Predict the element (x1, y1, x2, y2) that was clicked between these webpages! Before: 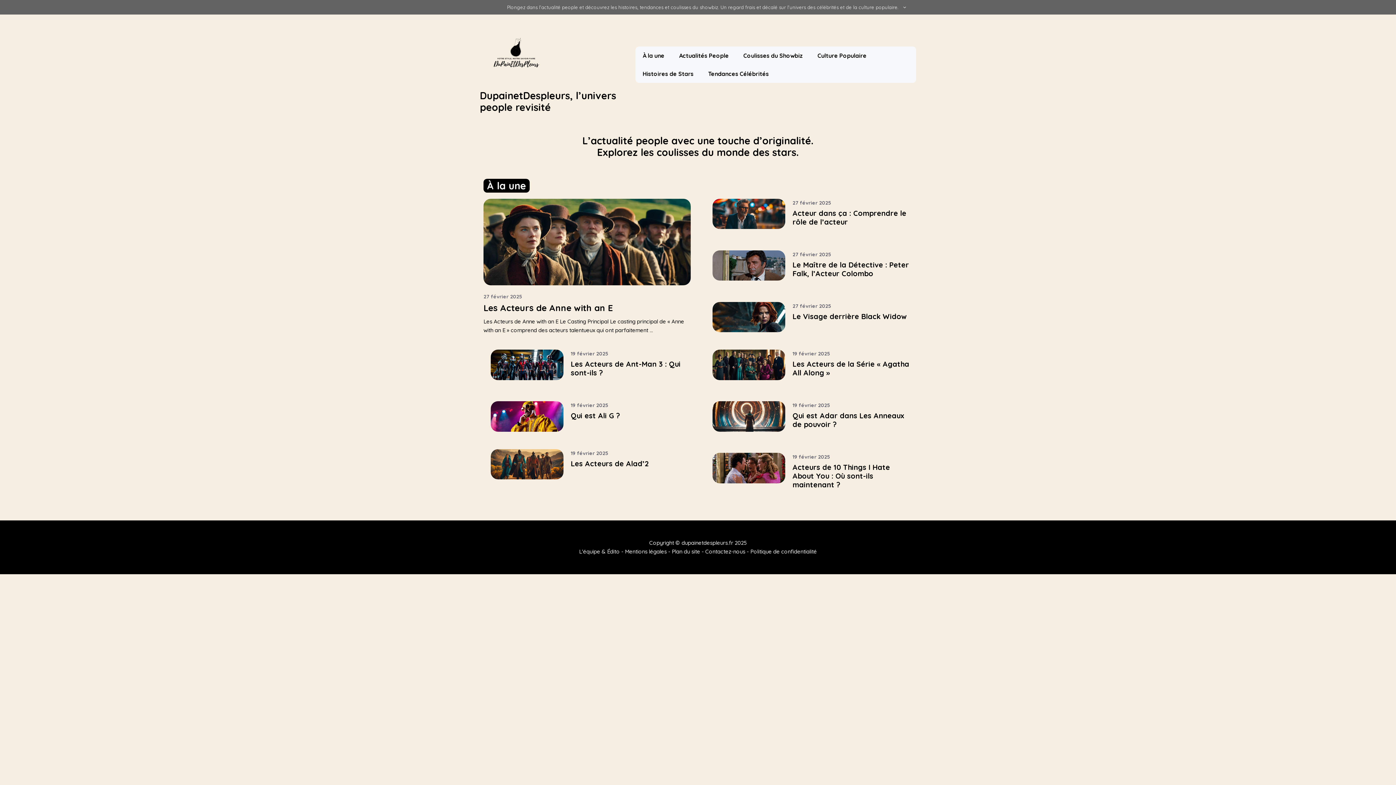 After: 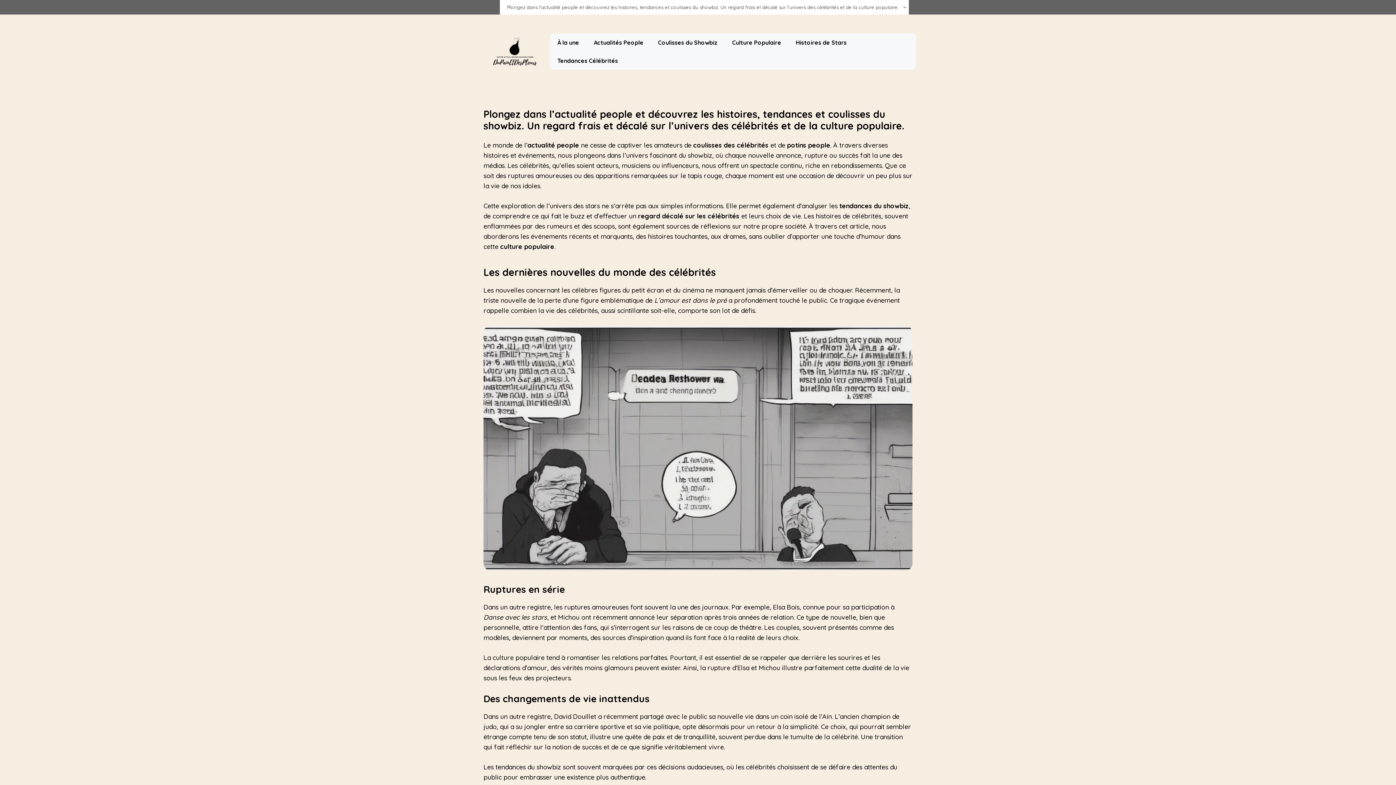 Action: label: Plongez dans l’actualité people et découvrez les histoires, tendances et coulisses du showbiz. Un regard frais et décalé sur l’univers des célébrités et de la culture populaire. bbox: (500, 0, 909, 14)